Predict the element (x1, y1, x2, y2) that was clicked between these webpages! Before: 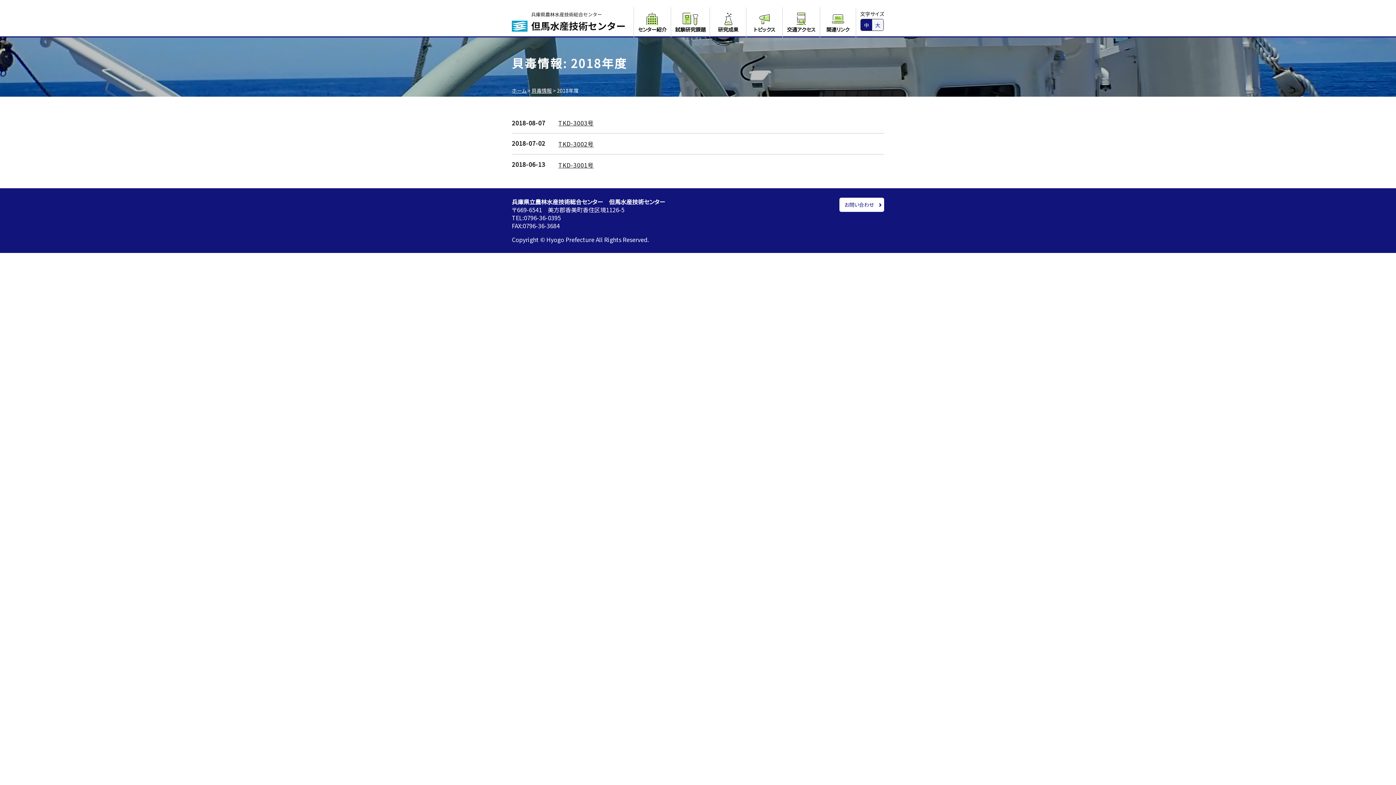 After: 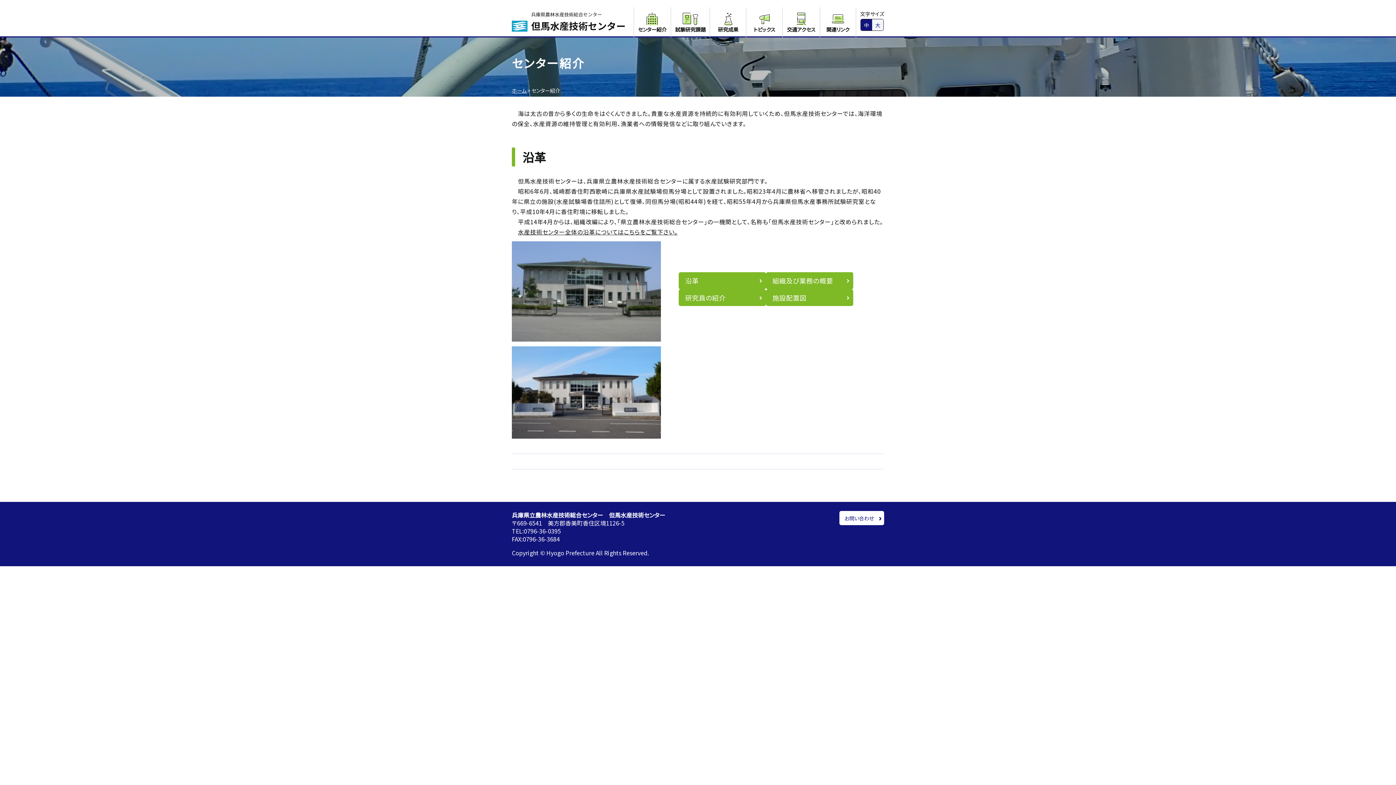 Action: label: 
センター紹介 bbox: (634, 7, 670, 36)